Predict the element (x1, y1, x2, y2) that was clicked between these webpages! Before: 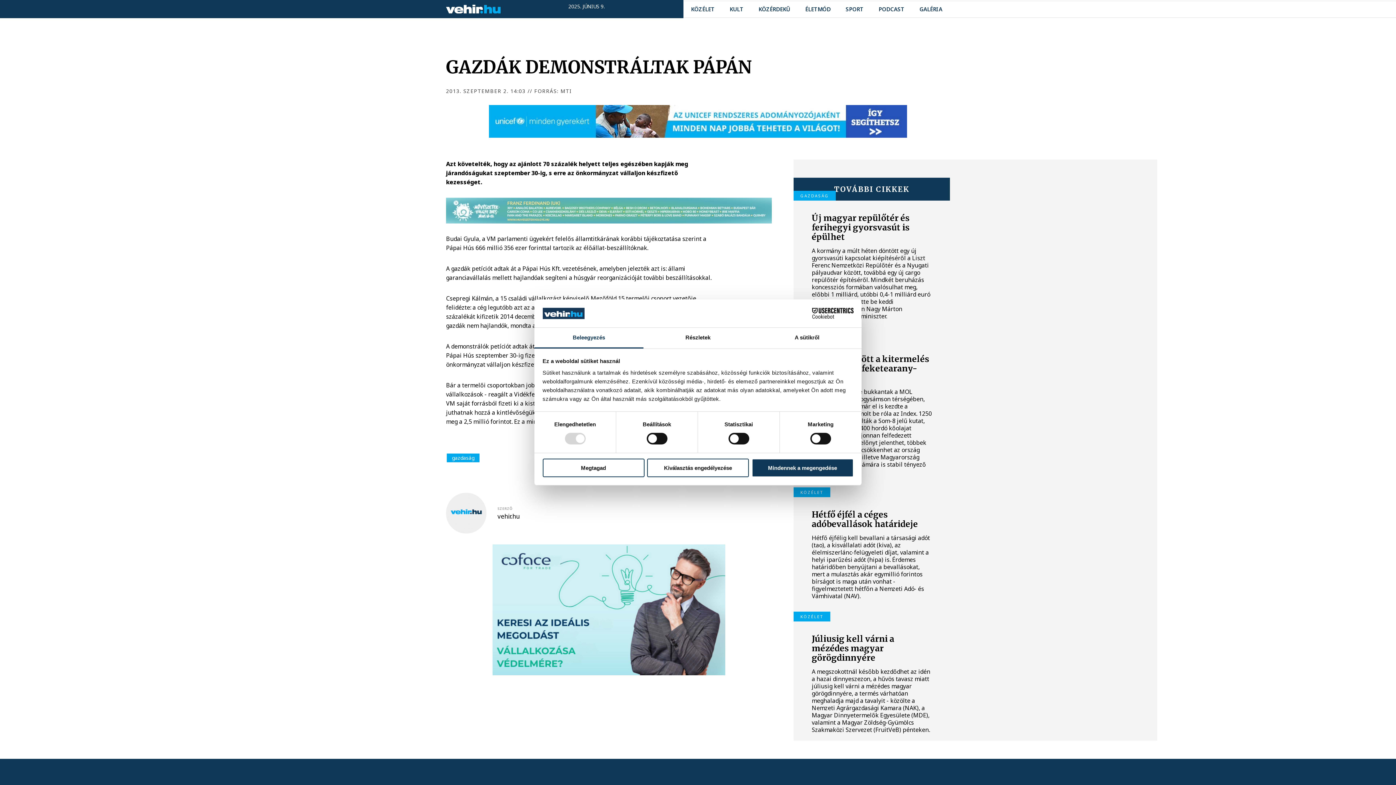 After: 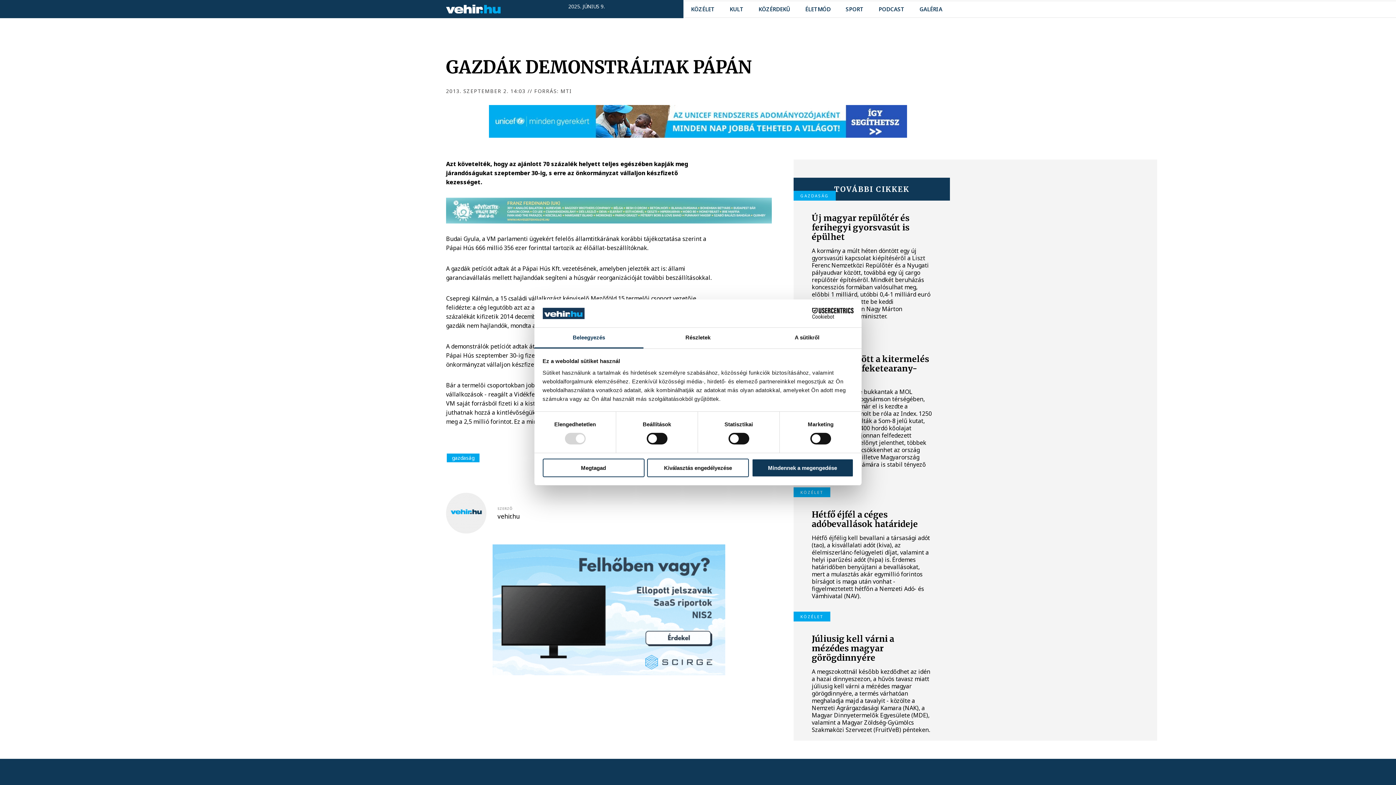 Action: label: Cookiebot - opens in a new window bbox: (790, 308, 853, 319)